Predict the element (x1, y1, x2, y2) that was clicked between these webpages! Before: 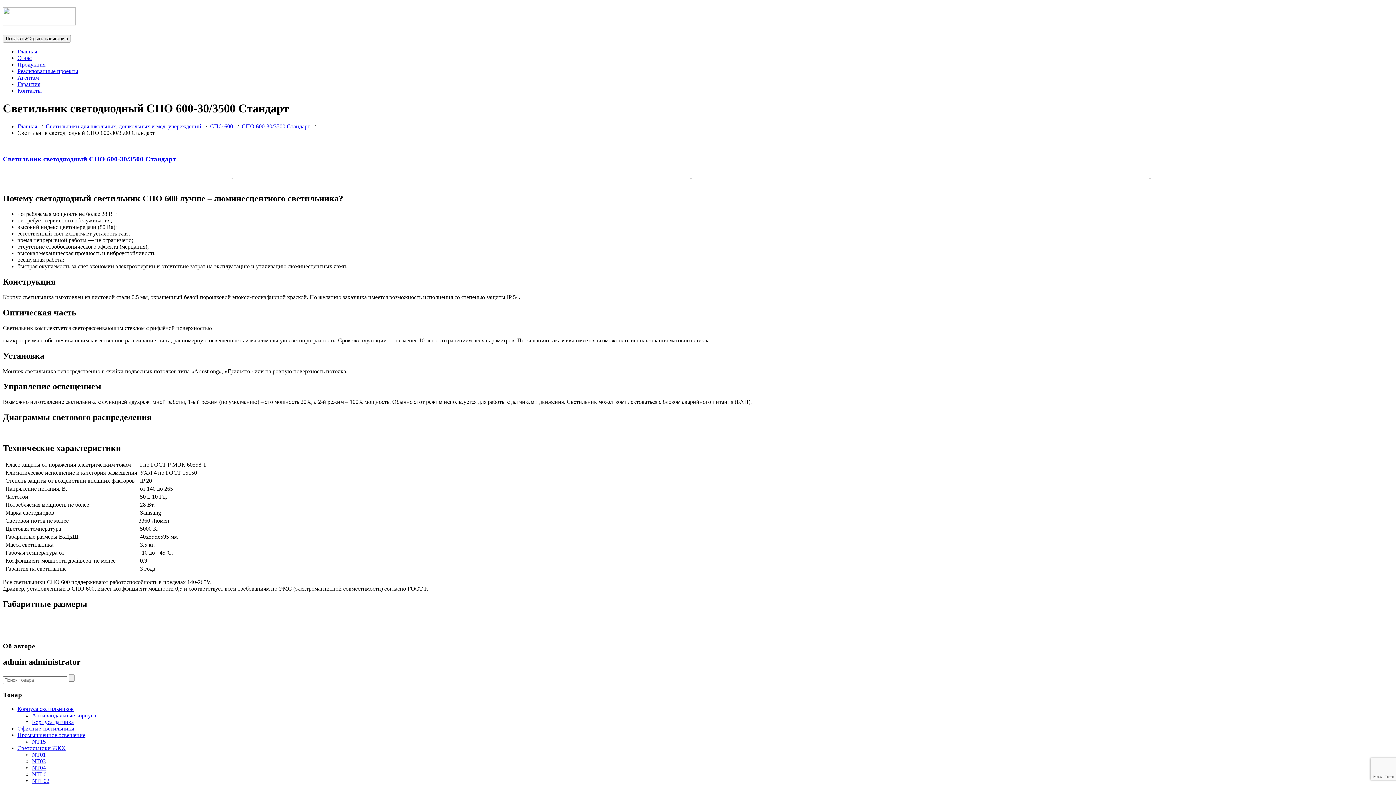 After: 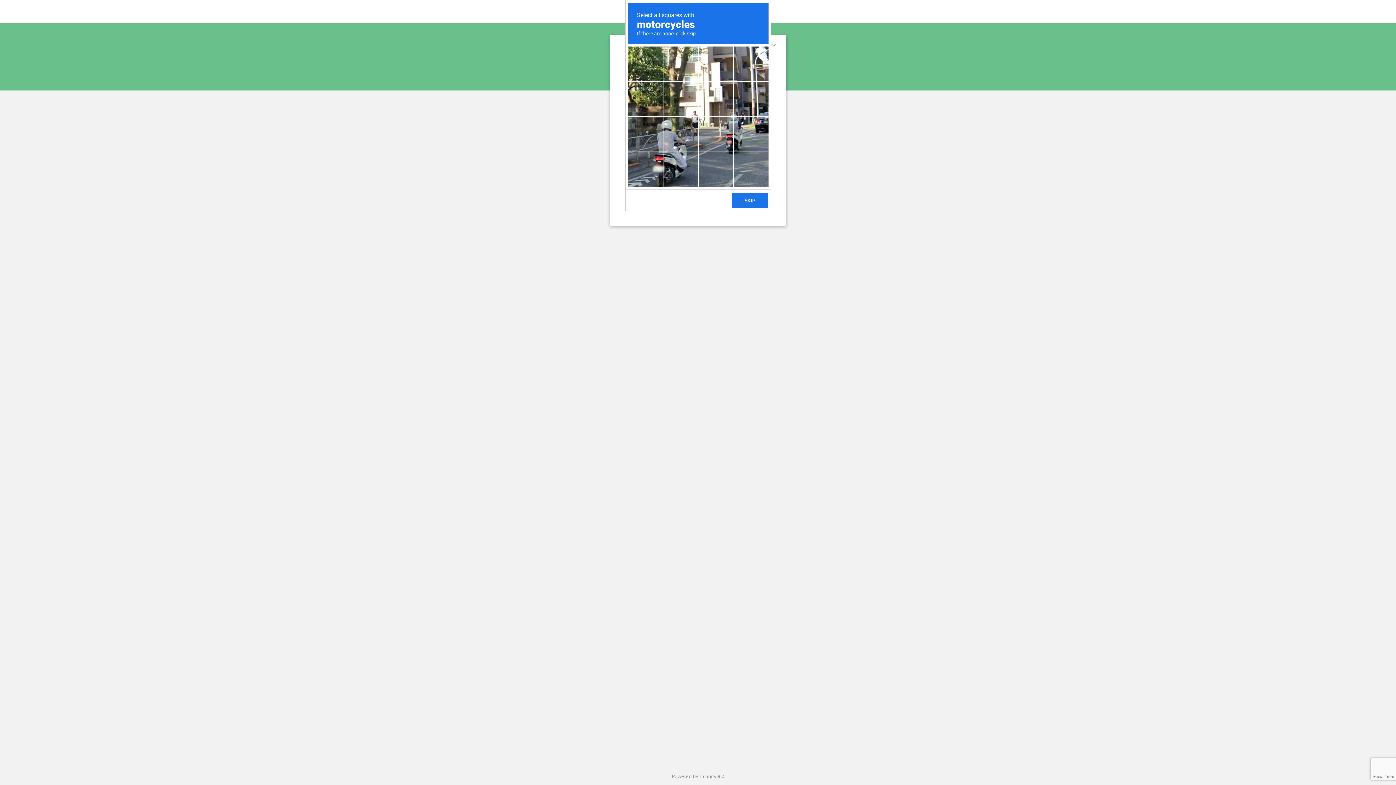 Action: label: Продукция bbox: (17, 61, 45, 67)